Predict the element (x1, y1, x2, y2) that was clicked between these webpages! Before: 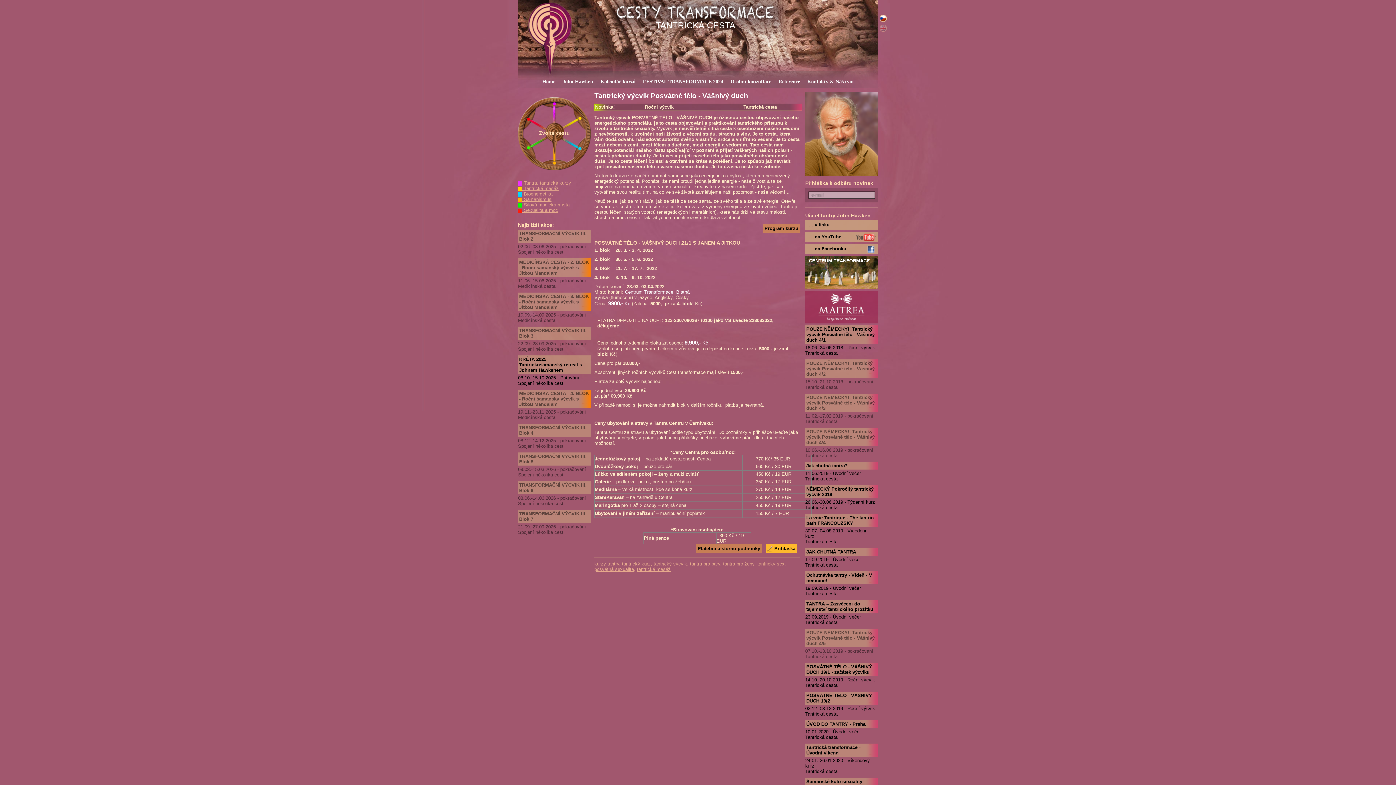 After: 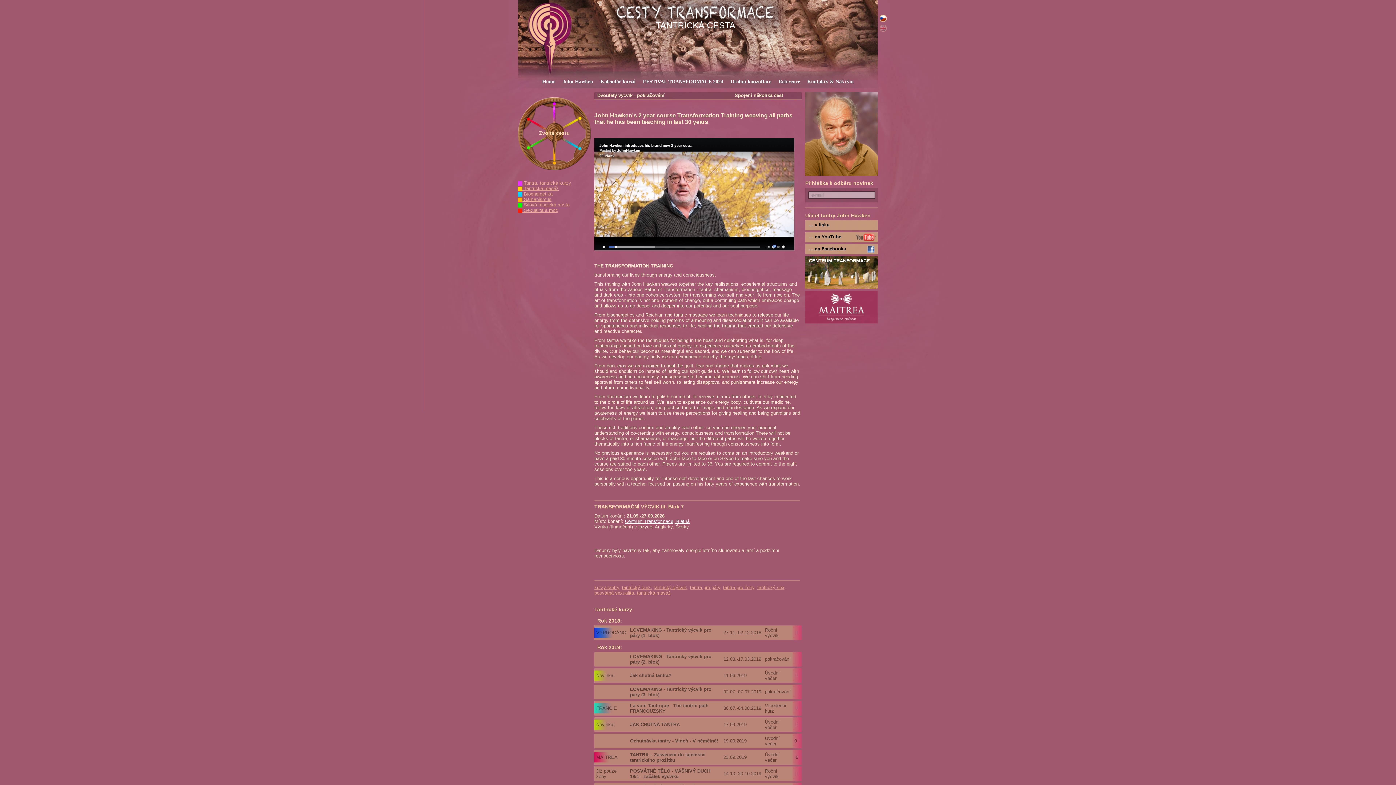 Action: bbox: (519, 511, 589, 522) label: TRANSFORMAČNÍ VÝCVIK III. Blok 7